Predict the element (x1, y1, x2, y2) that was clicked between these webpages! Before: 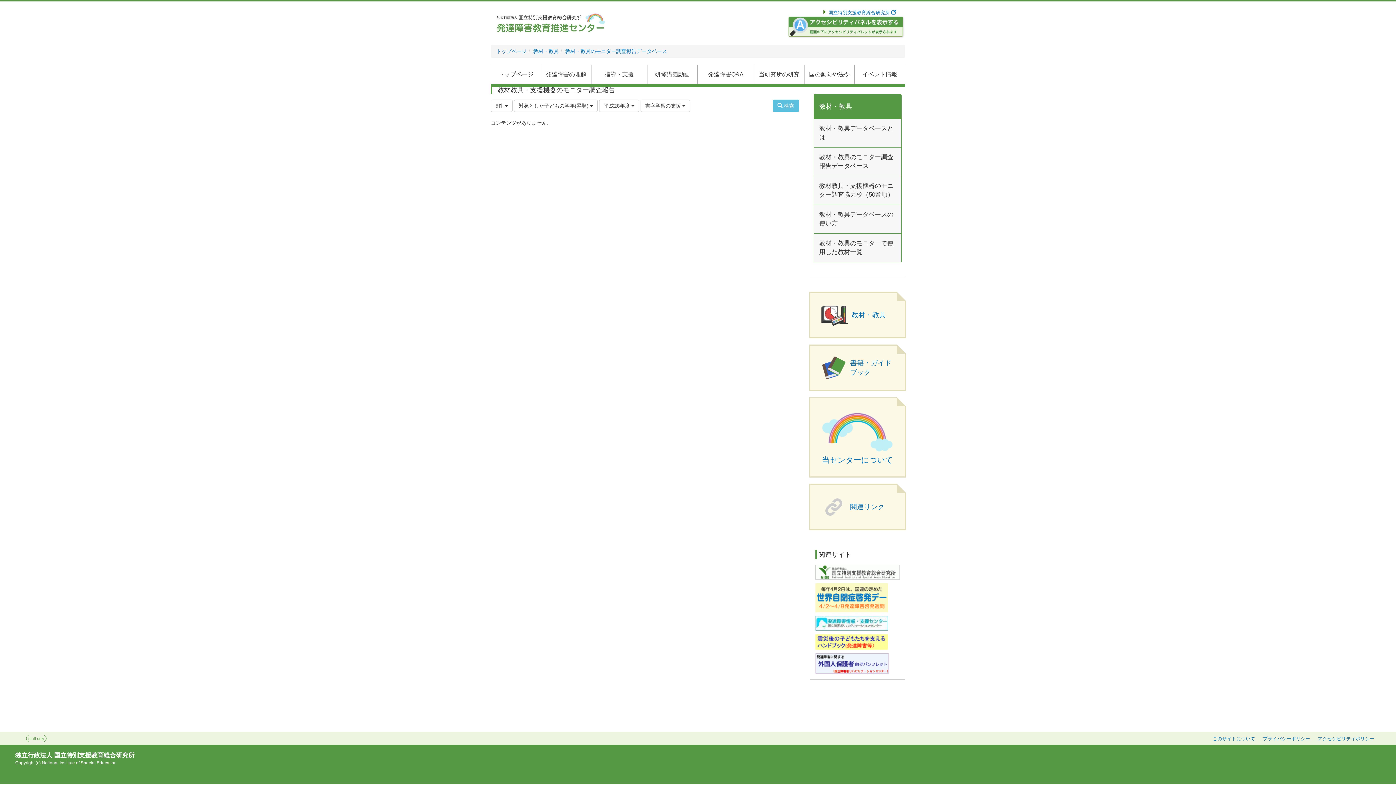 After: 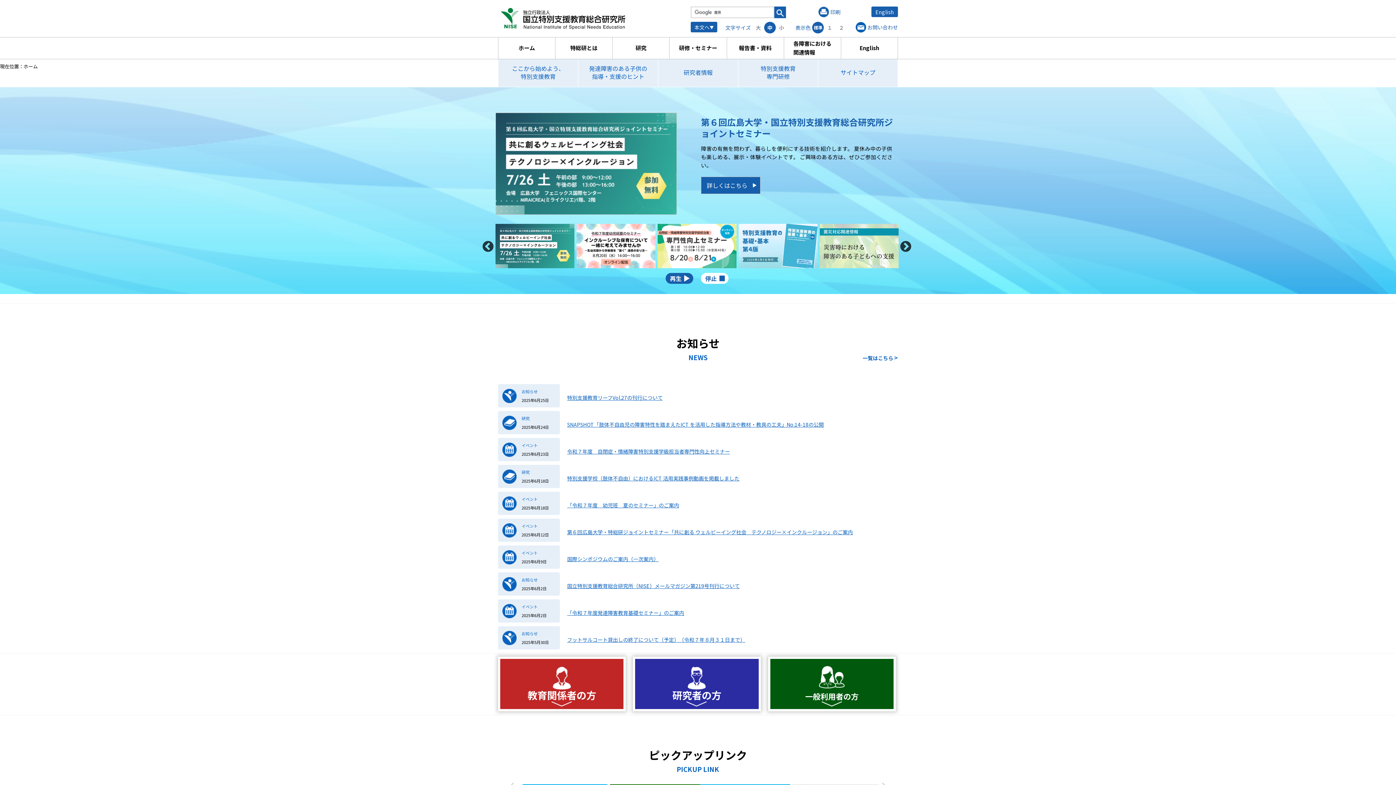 Action: label:  国立特別支援教育総合研究所  bbox: (822, 10, 900, 15)